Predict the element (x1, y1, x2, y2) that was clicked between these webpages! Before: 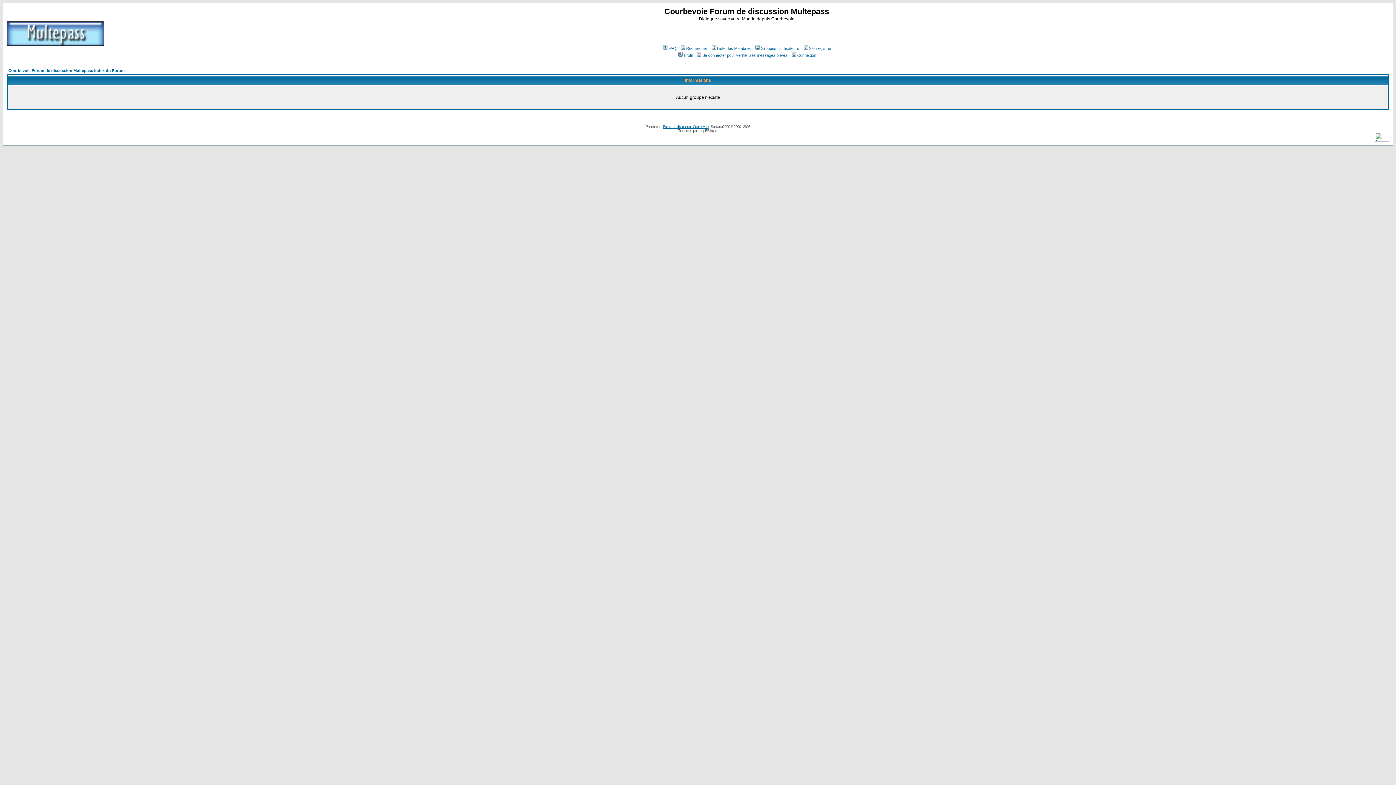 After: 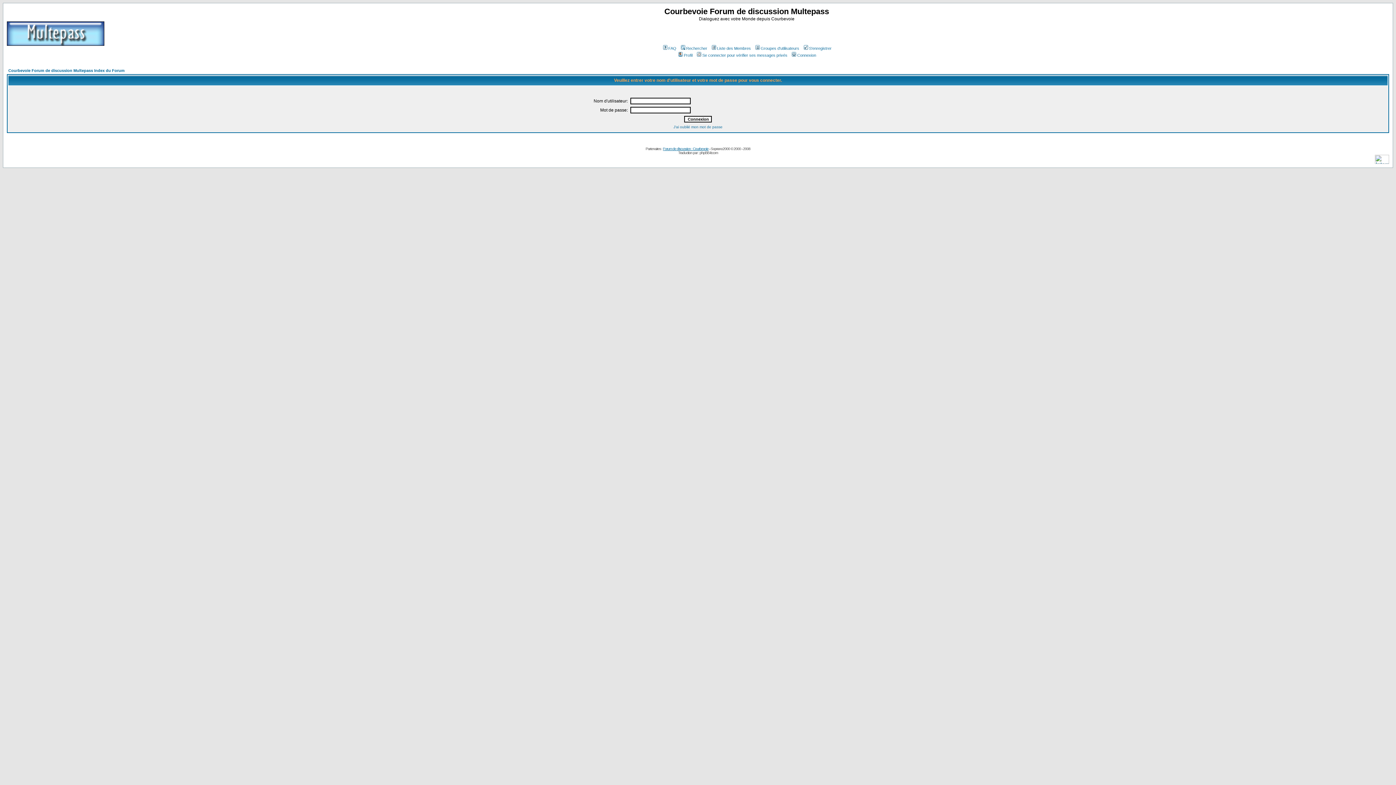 Action: bbox: (677, 53, 692, 57) label: Profil